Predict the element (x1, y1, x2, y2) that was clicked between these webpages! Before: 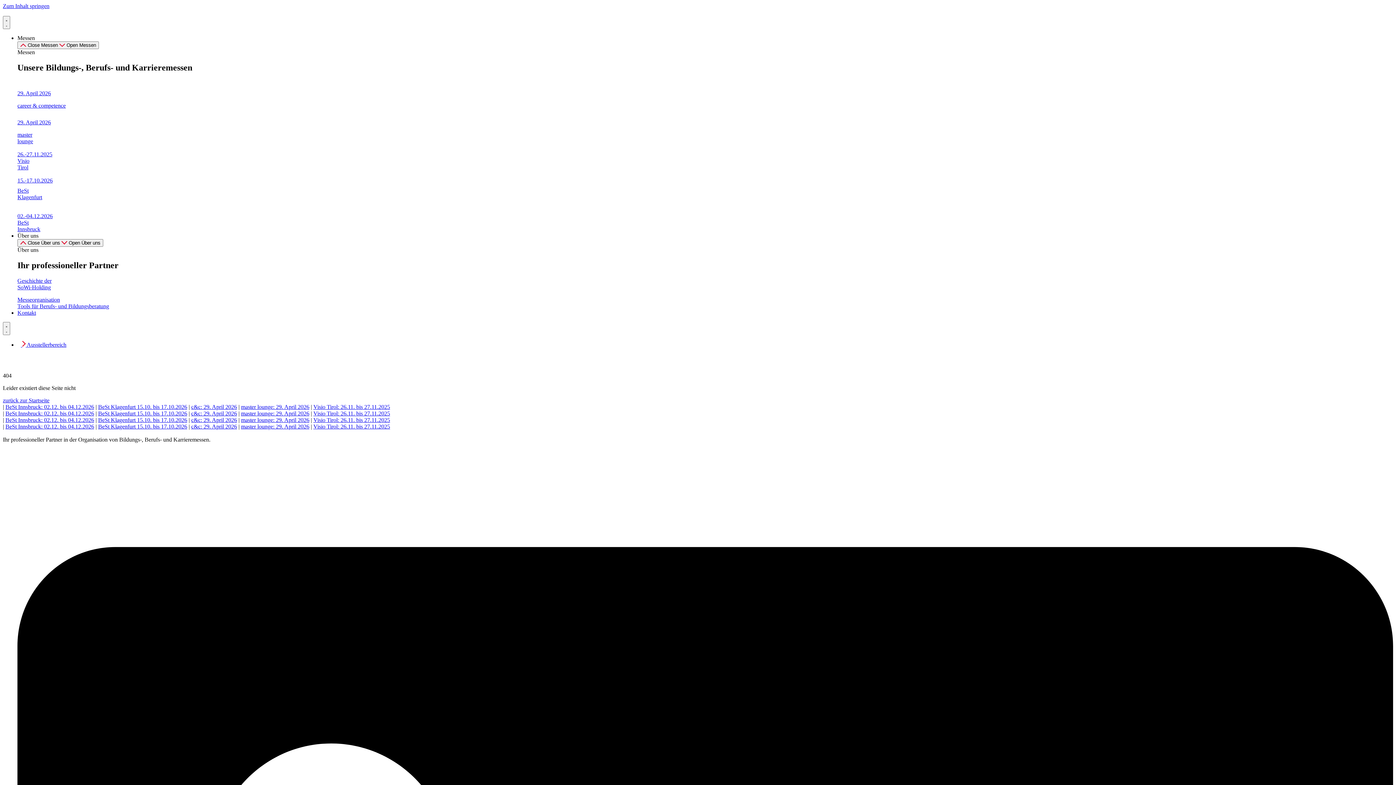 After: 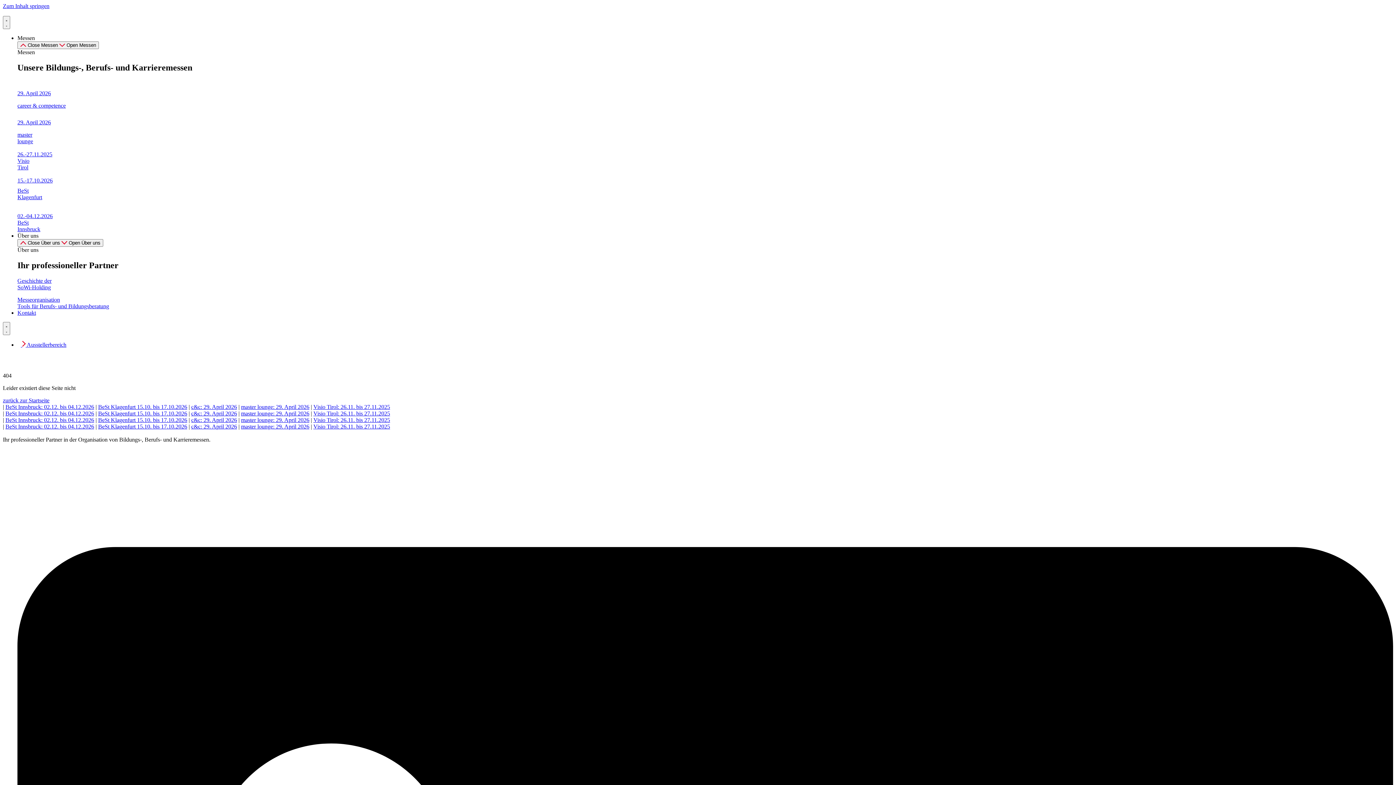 Action: bbox: (313, 403, 390, 410) label: Visio Tirol: 26.11. bis 27.11.2025